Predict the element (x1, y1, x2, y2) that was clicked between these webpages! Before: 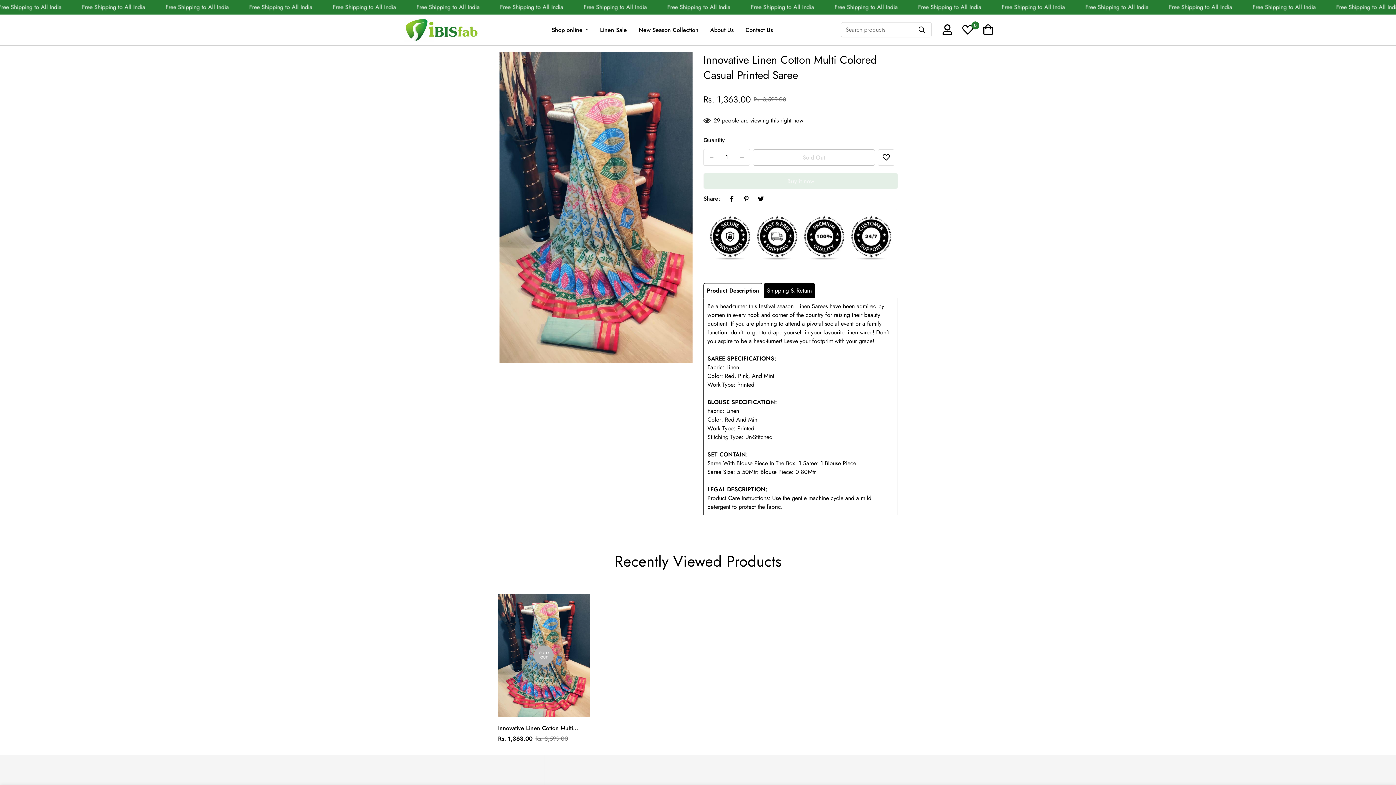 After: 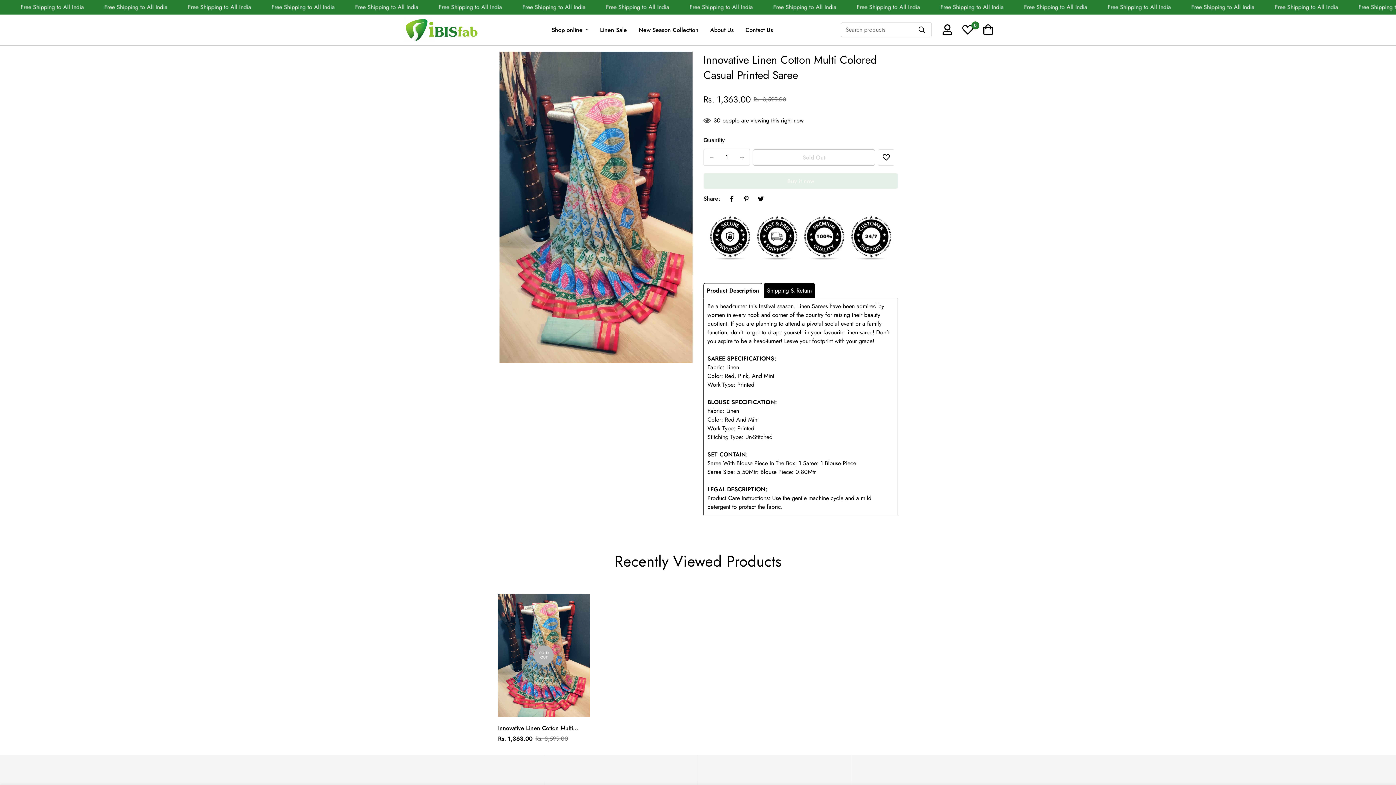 Action: label: Product Description bbox: (703, 283, 762, 298)